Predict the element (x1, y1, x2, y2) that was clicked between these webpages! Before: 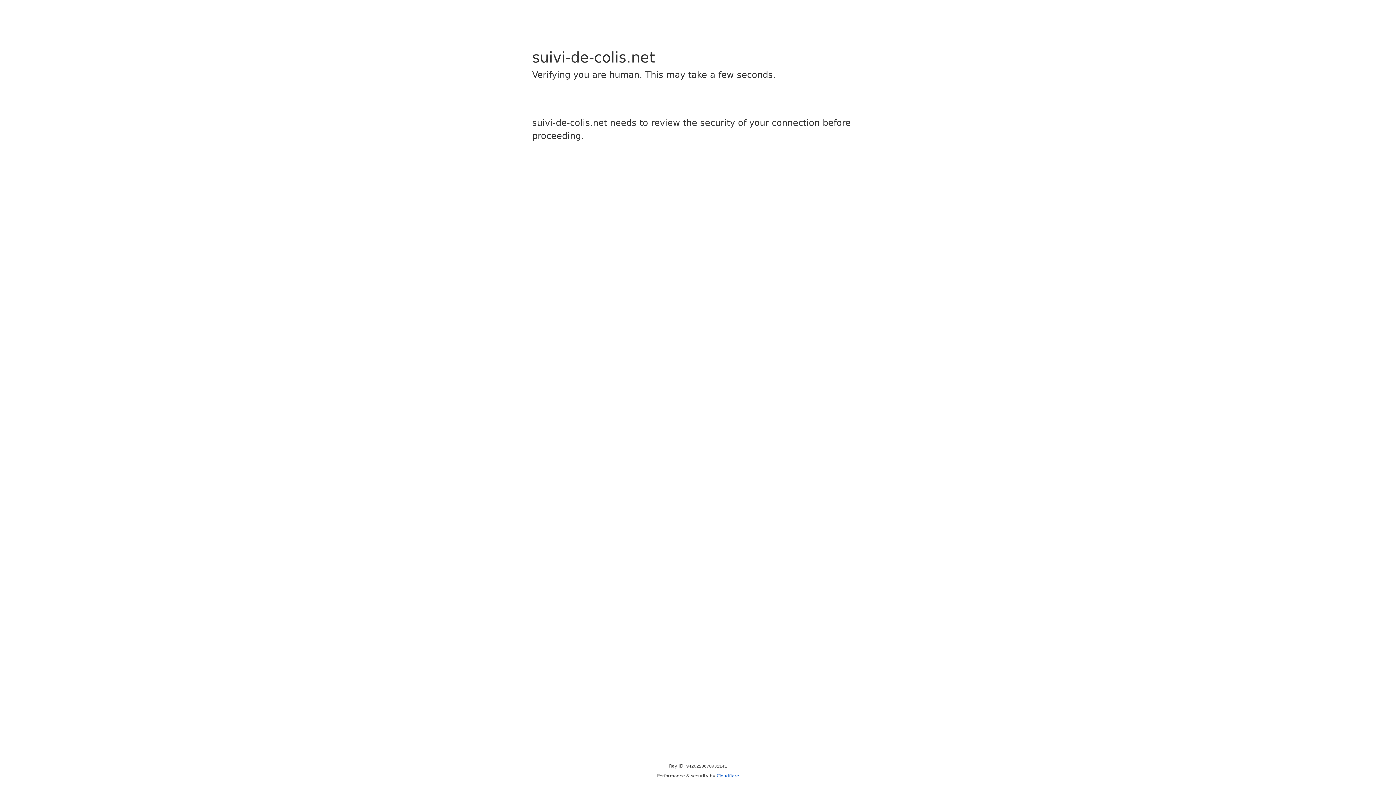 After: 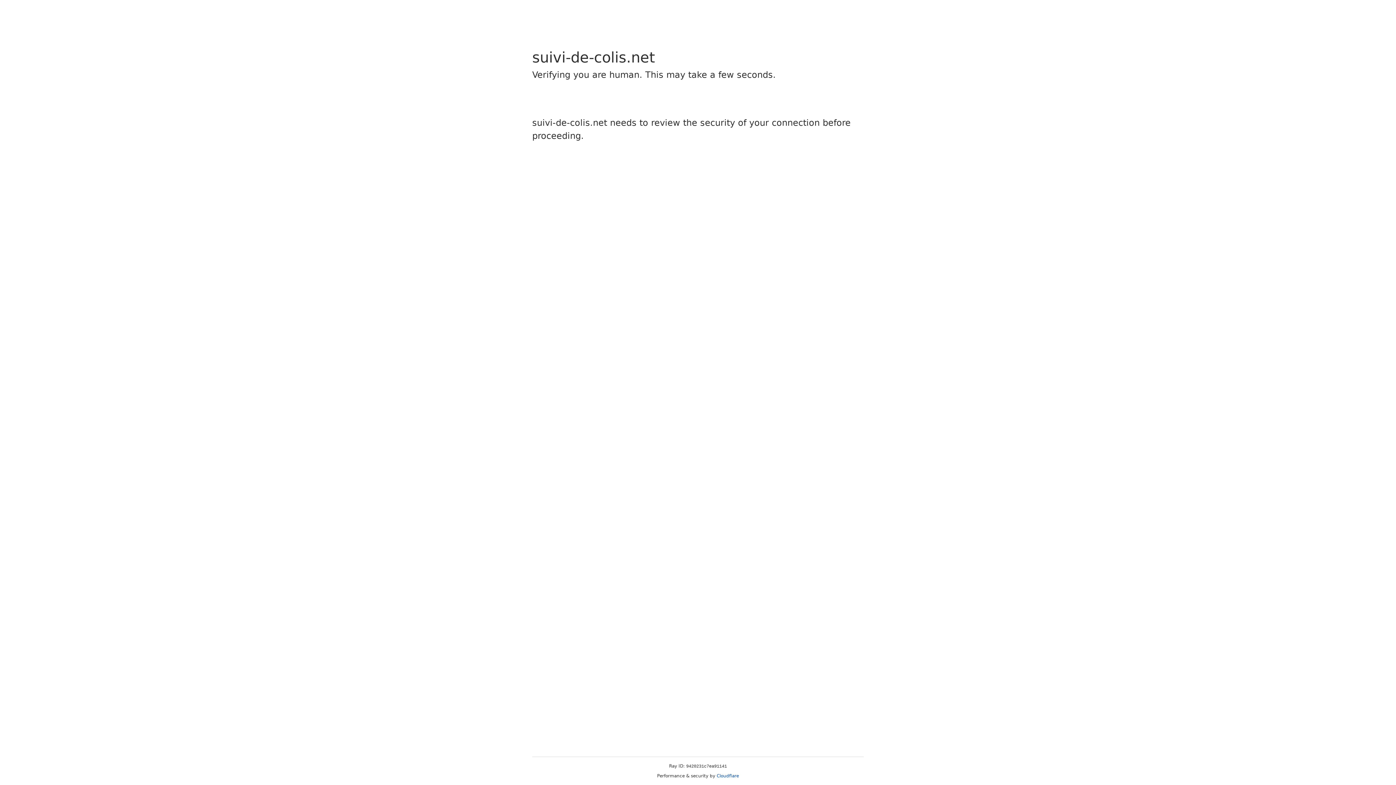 Action: label: Cloudflare bbox: (716, 773, 739, 778)